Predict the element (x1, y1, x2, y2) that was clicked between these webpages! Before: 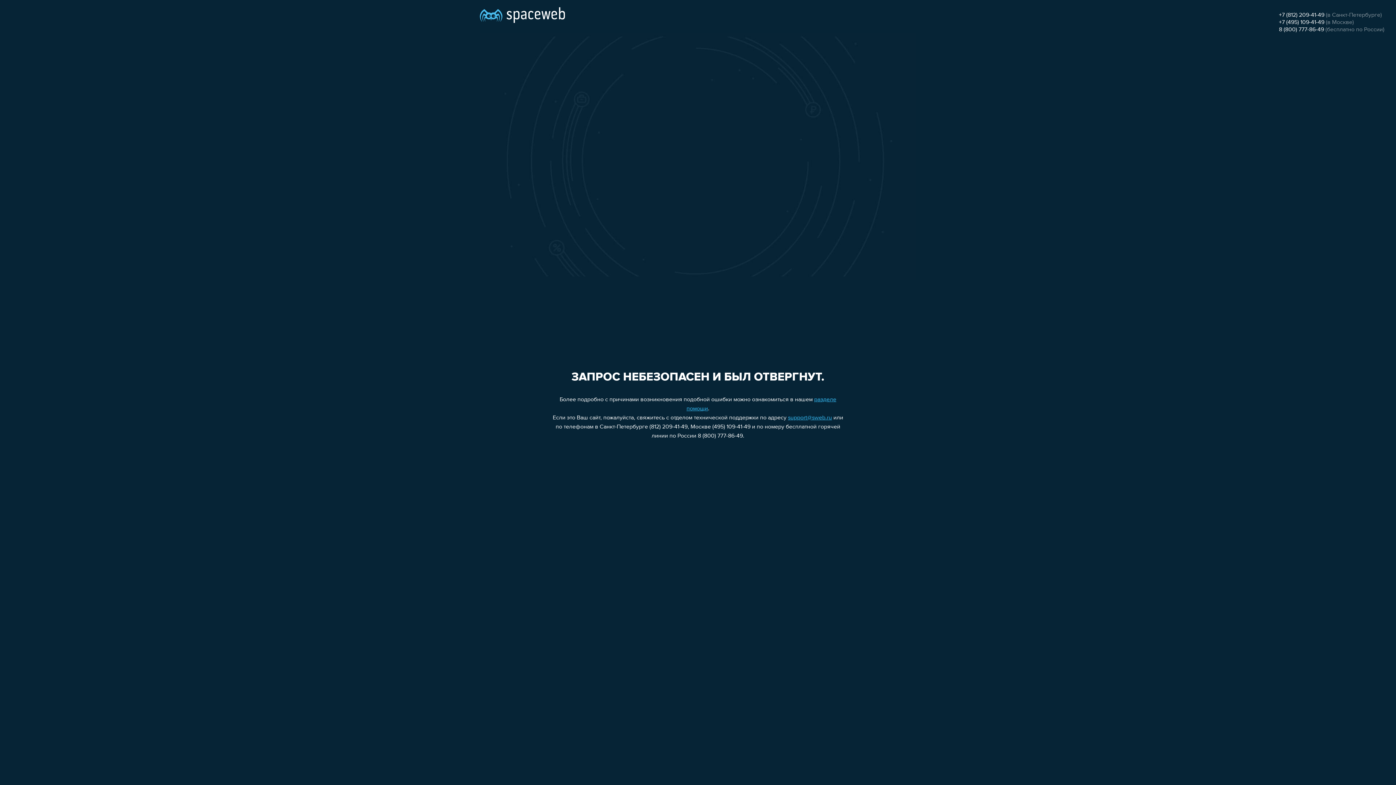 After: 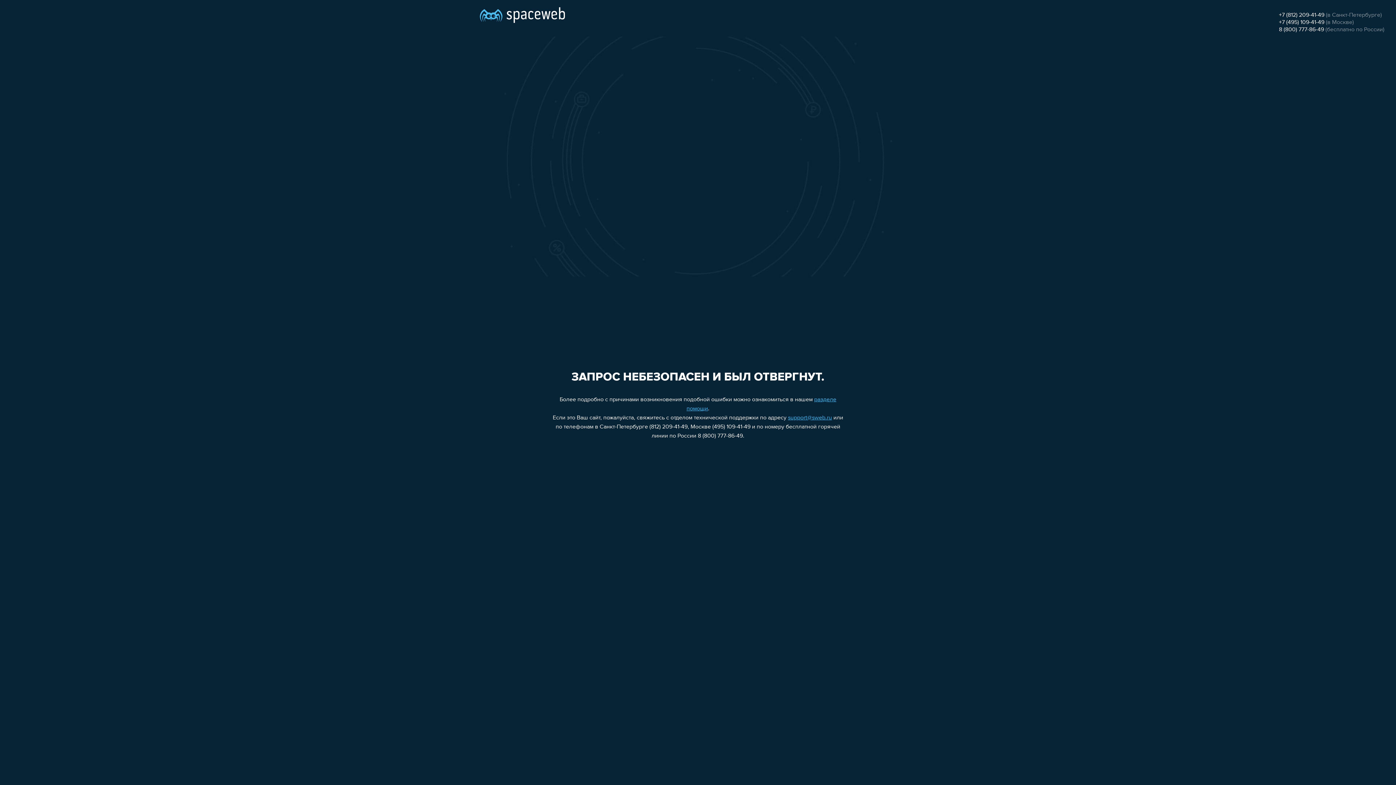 Action: bbox: (1279, 12, 1324, 18) label: +7 (812) 209-41-49